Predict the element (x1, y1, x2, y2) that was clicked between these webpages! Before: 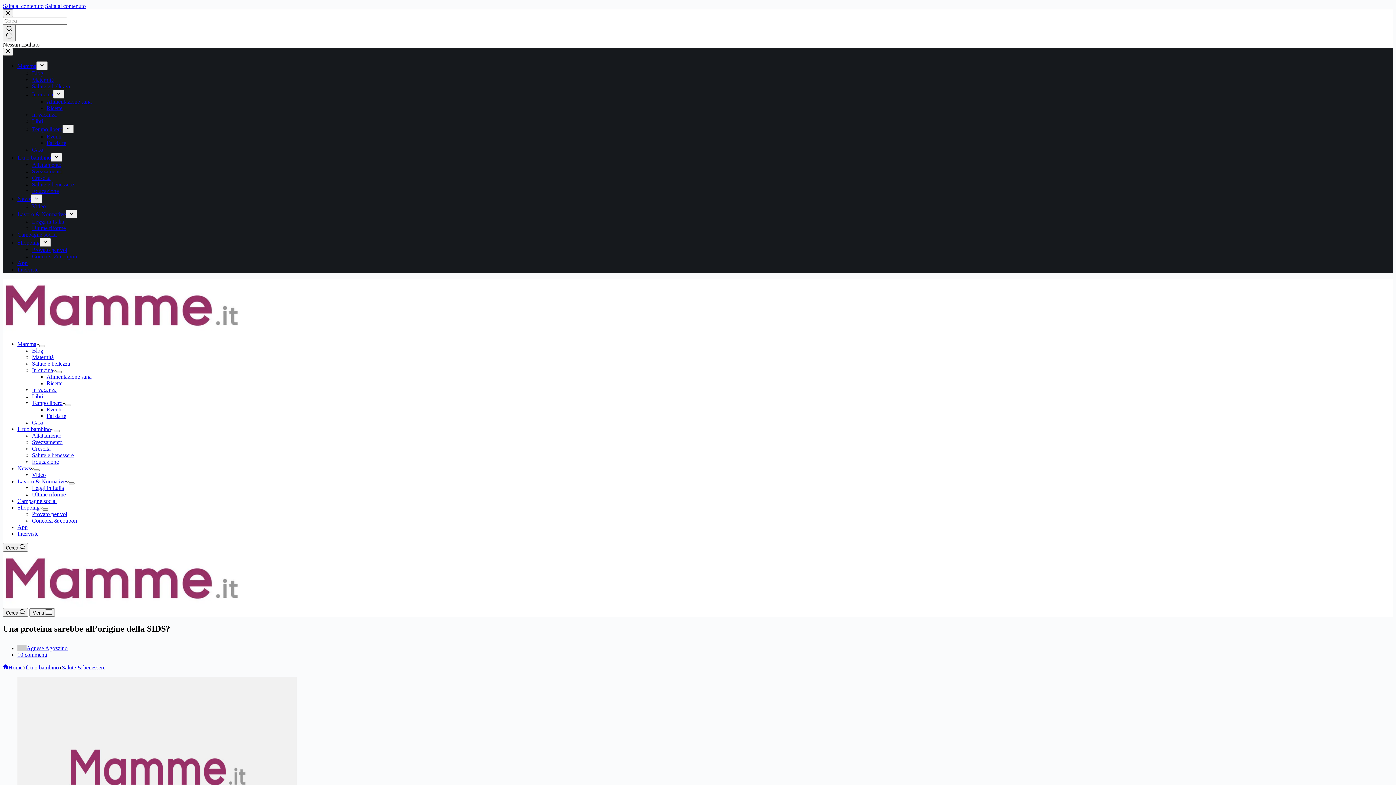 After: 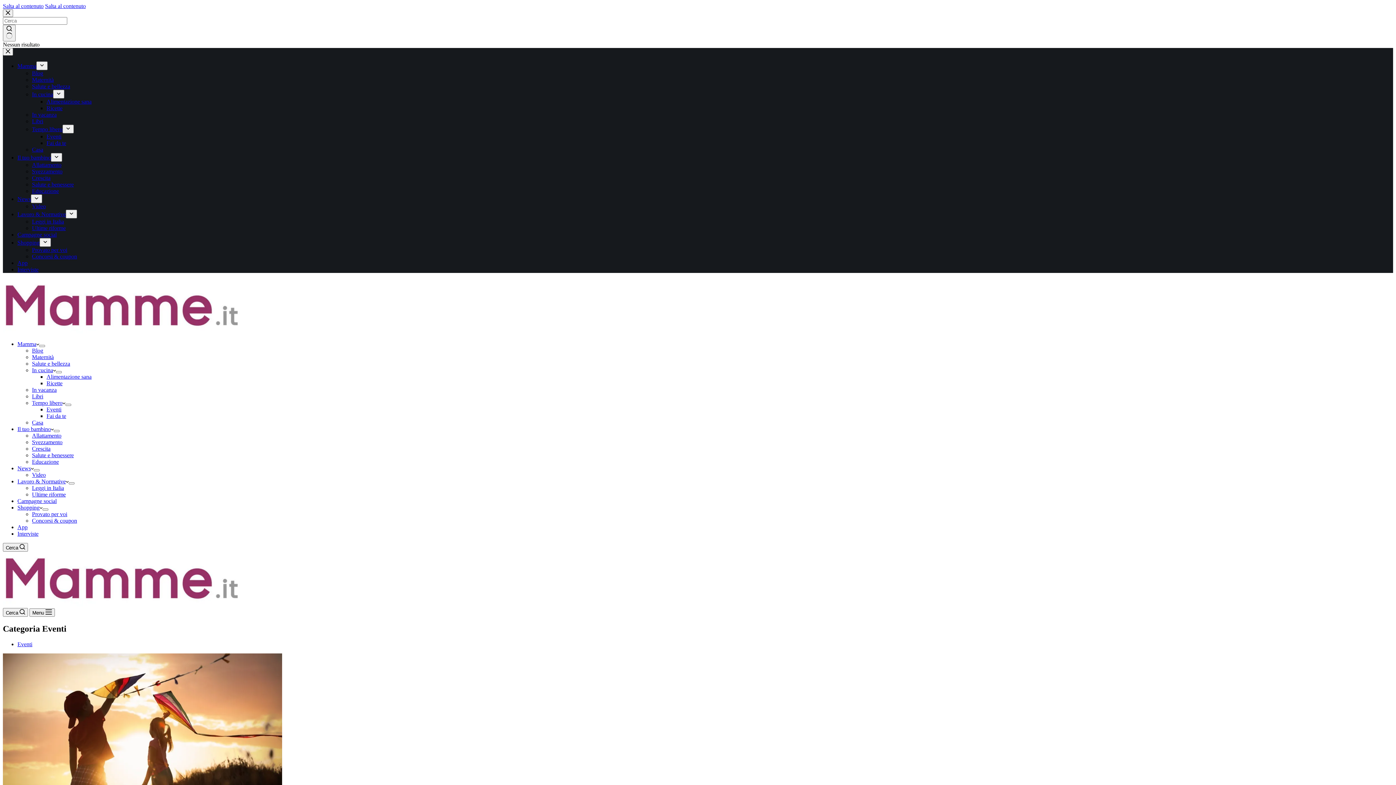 Action: label: Eventi bbox: (46, 406, 61, 412)